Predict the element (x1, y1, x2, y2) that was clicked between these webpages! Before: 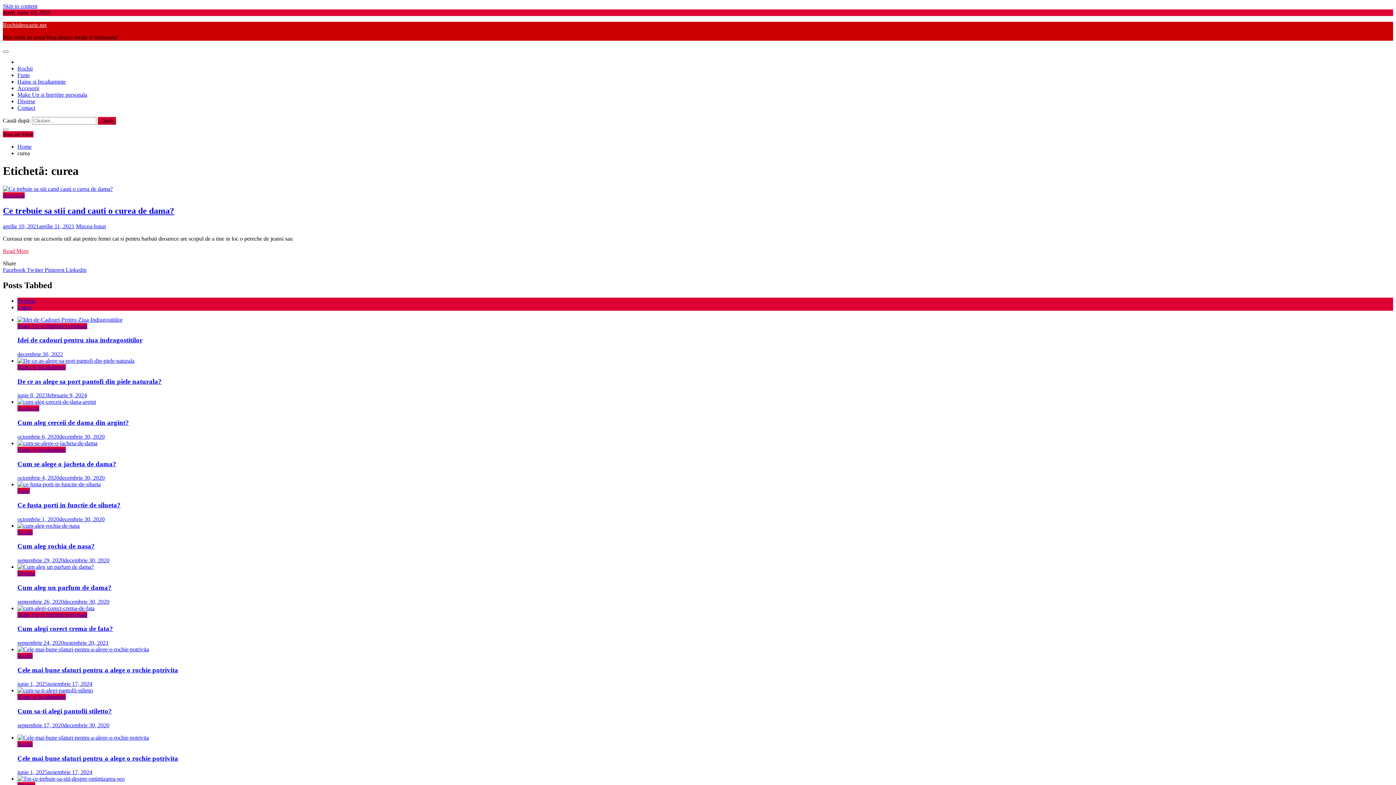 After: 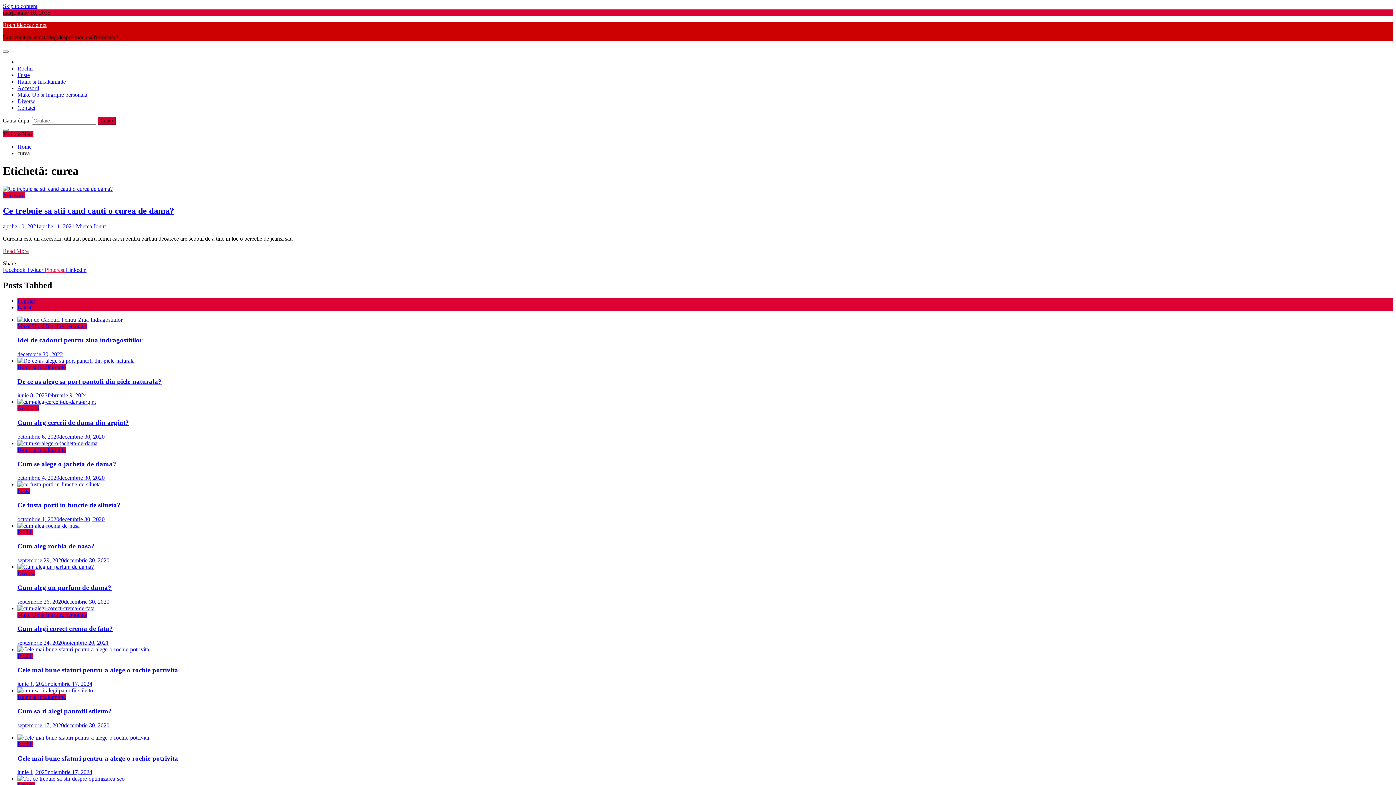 Action: bbox: (44, 266, 65, 272) label: Pinterest 